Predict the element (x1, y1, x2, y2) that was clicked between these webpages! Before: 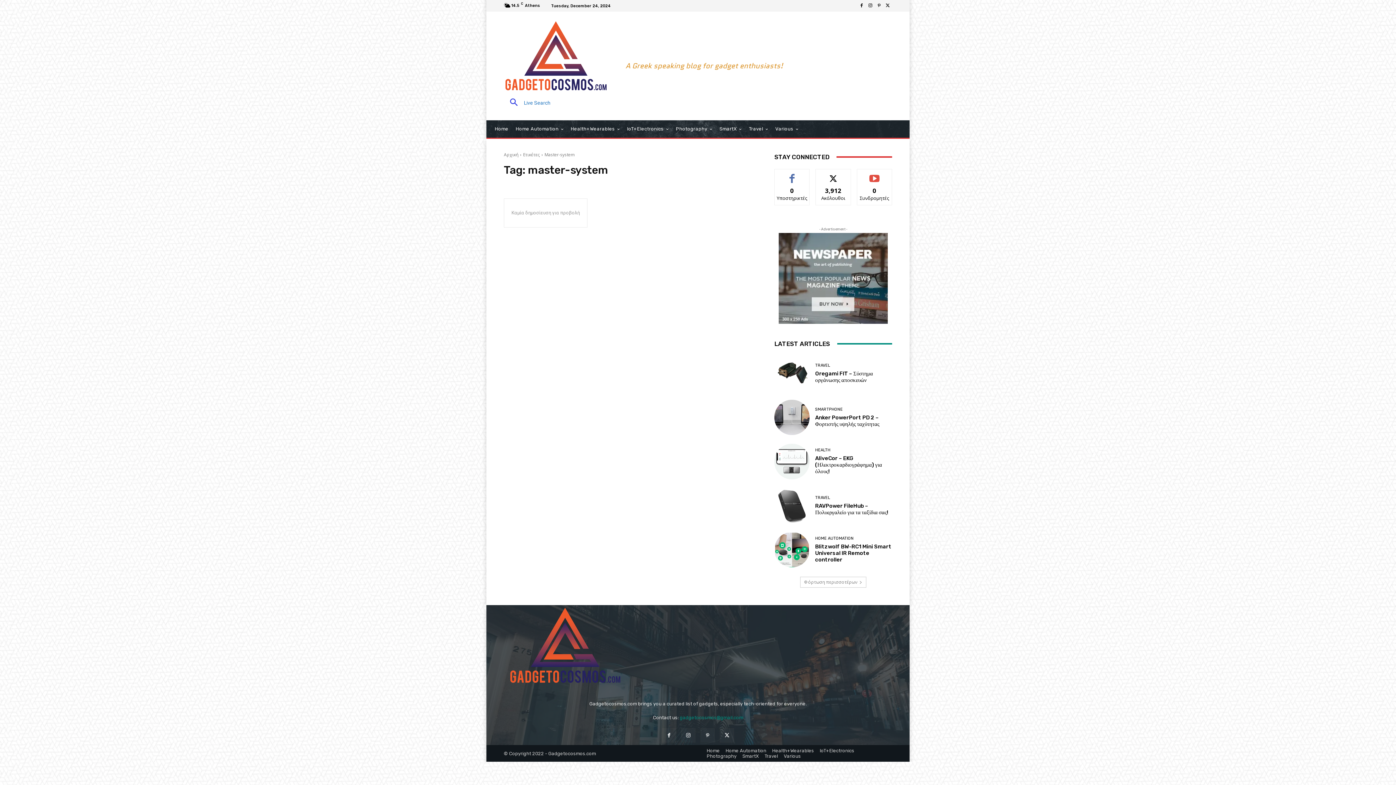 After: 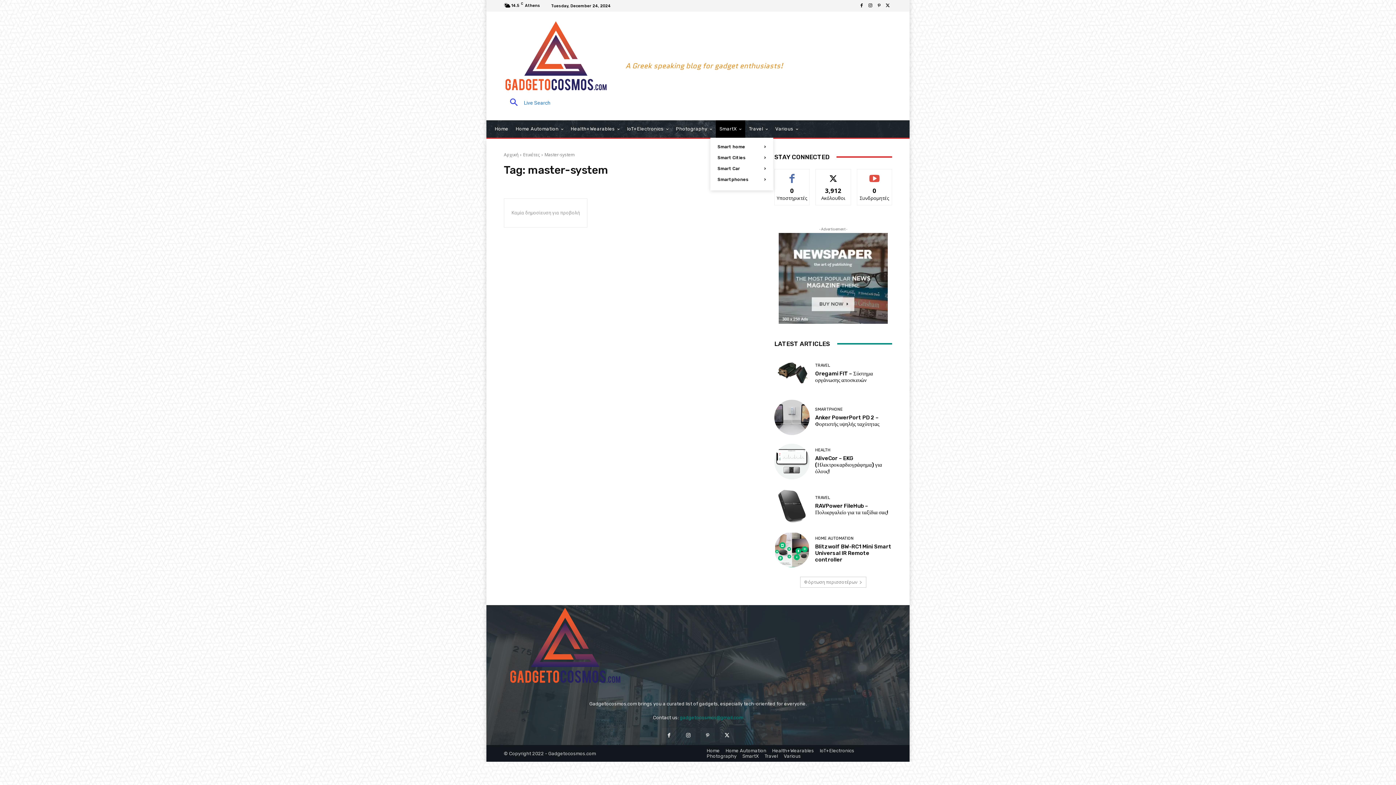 Action: label: SmartX bbox: (716, 120, 745, 137)